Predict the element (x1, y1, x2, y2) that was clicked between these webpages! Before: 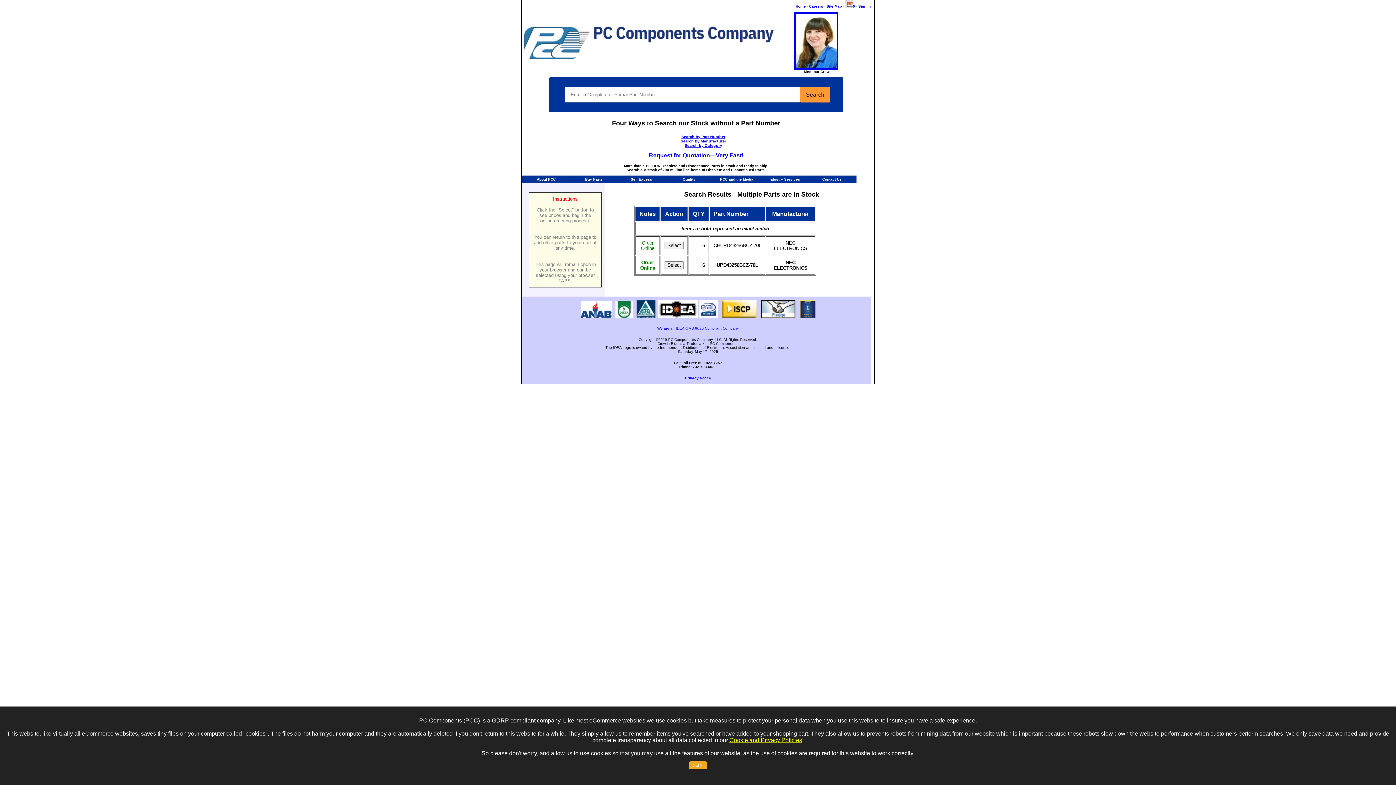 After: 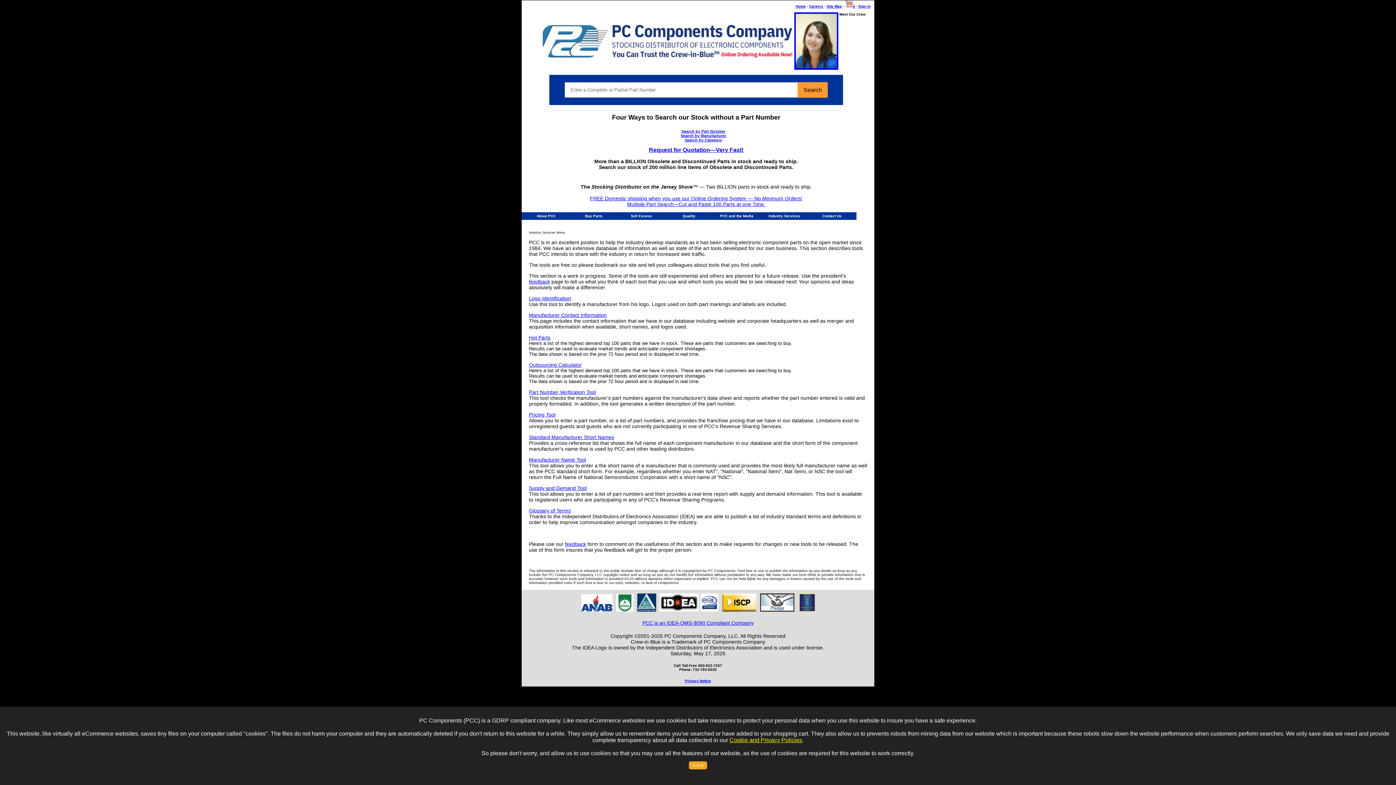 Action: label: Industry Services bbox: (760, 175, 809, 183)